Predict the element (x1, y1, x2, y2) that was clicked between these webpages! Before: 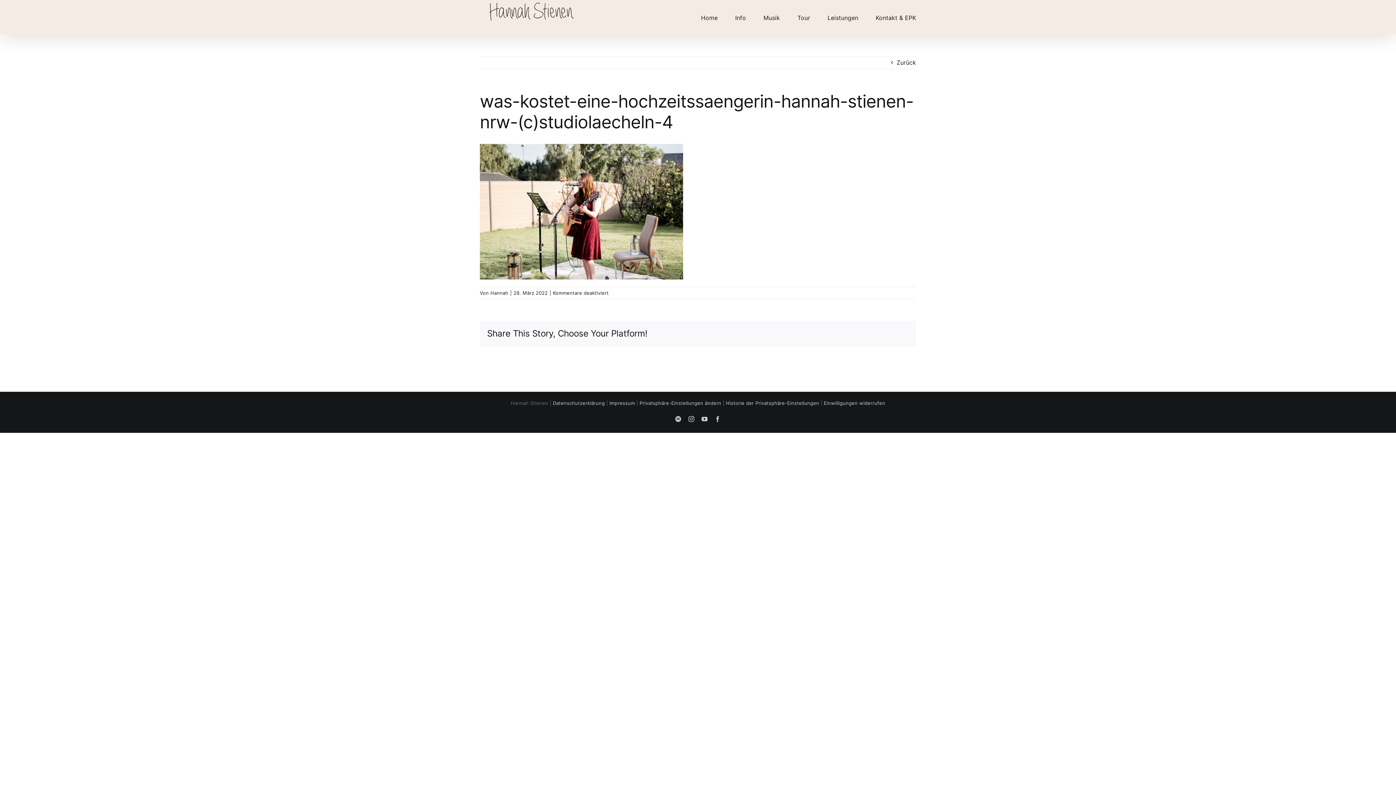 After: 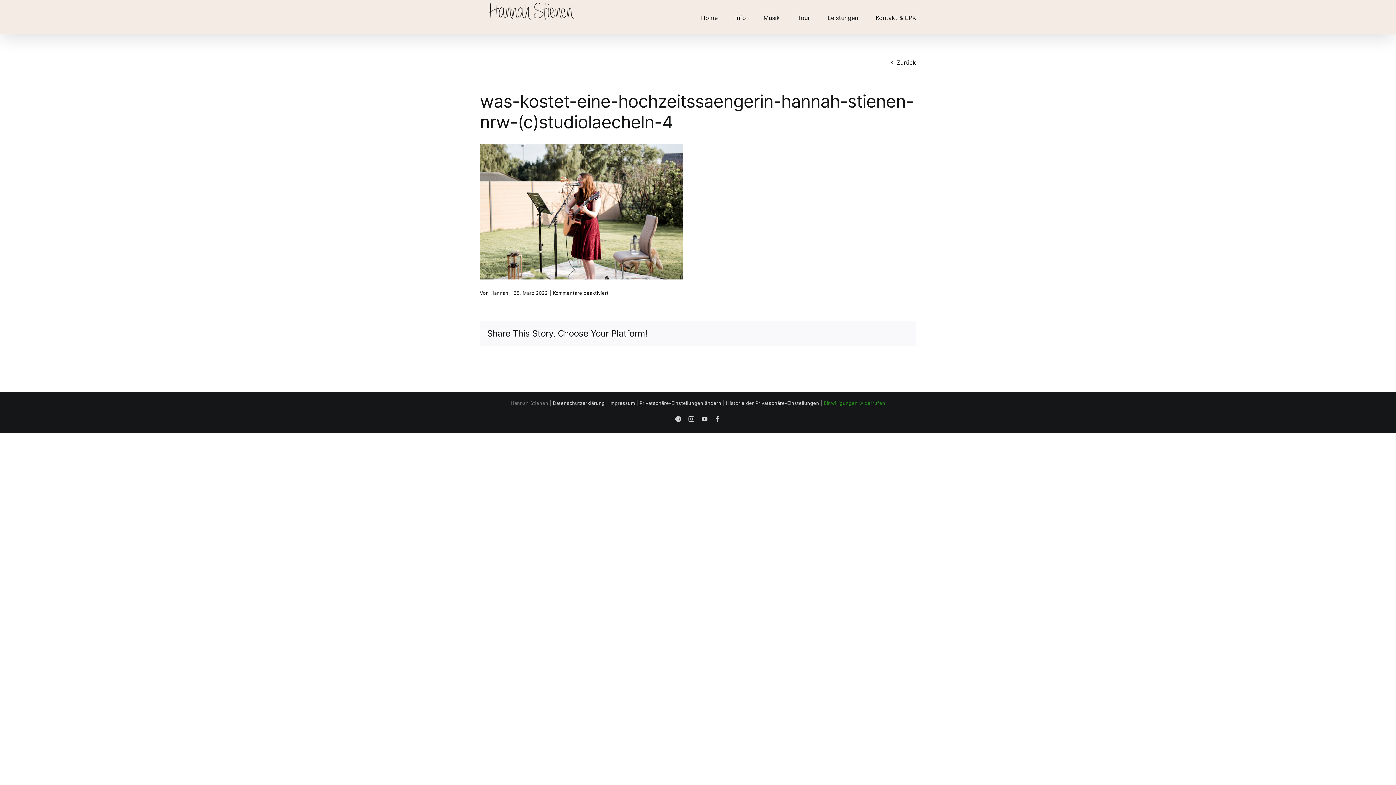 Action: label: Einwilligungen widerrufen bbox: (824, 400, 885, 406)